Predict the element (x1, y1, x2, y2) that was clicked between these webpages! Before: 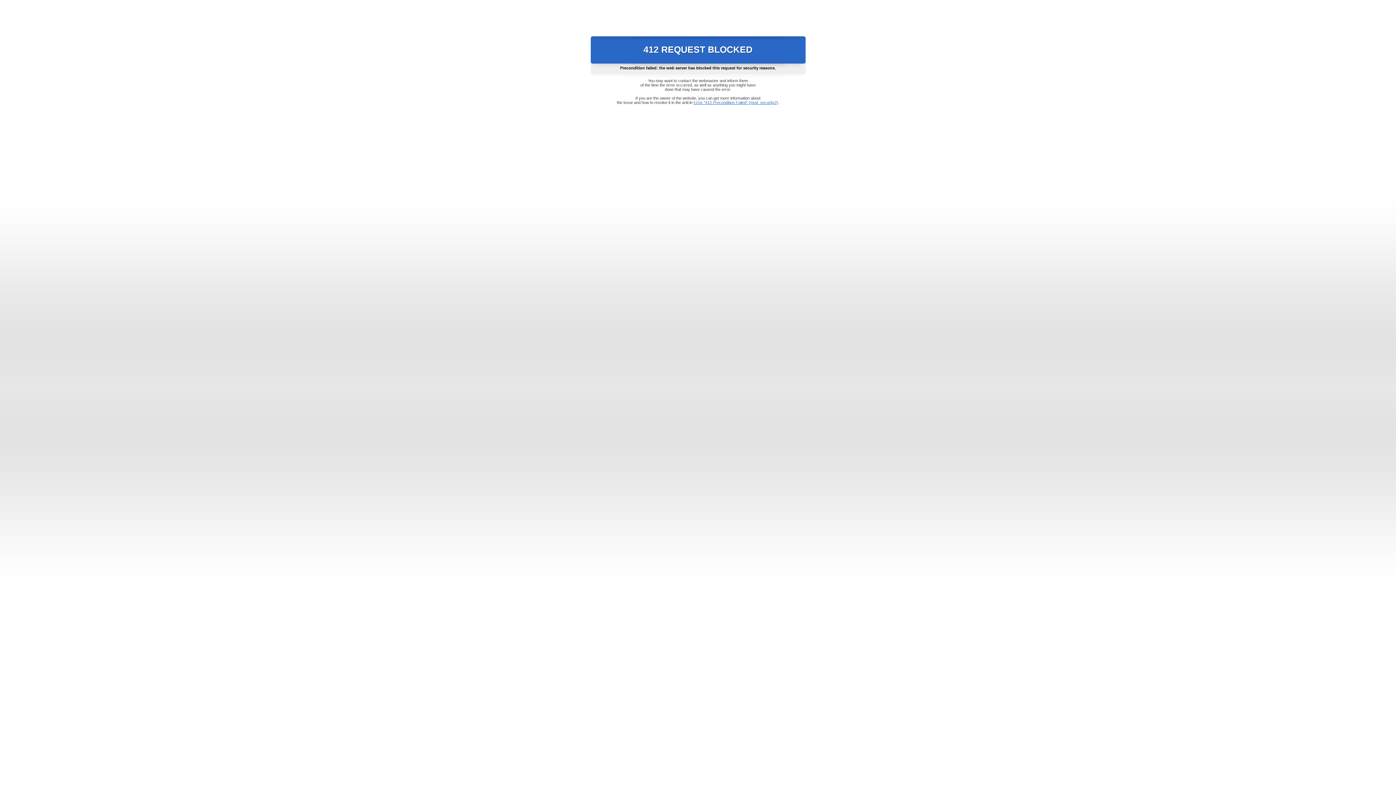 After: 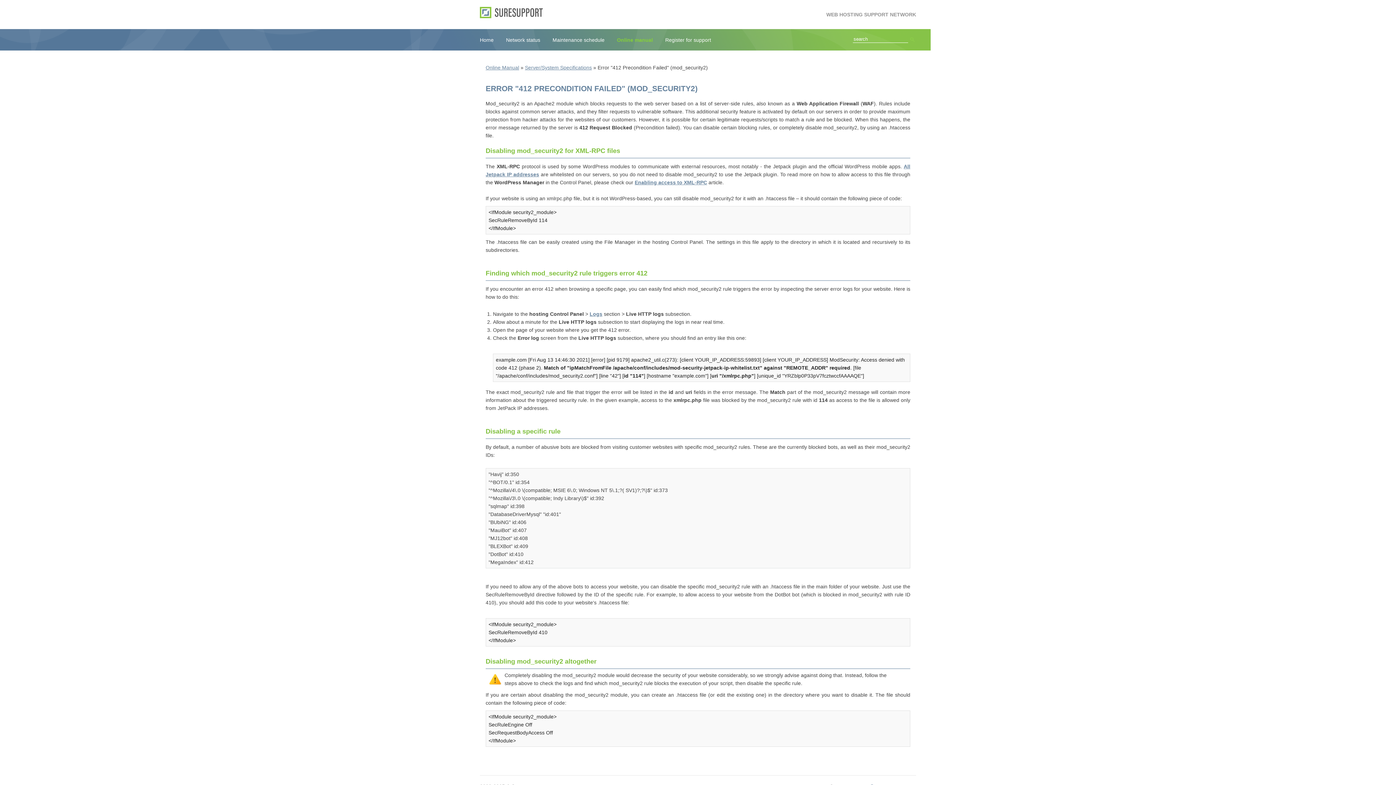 Action: label: Error "412 Precondition Failed" (mod_security2) bbox: (693, 100, 778, 104)